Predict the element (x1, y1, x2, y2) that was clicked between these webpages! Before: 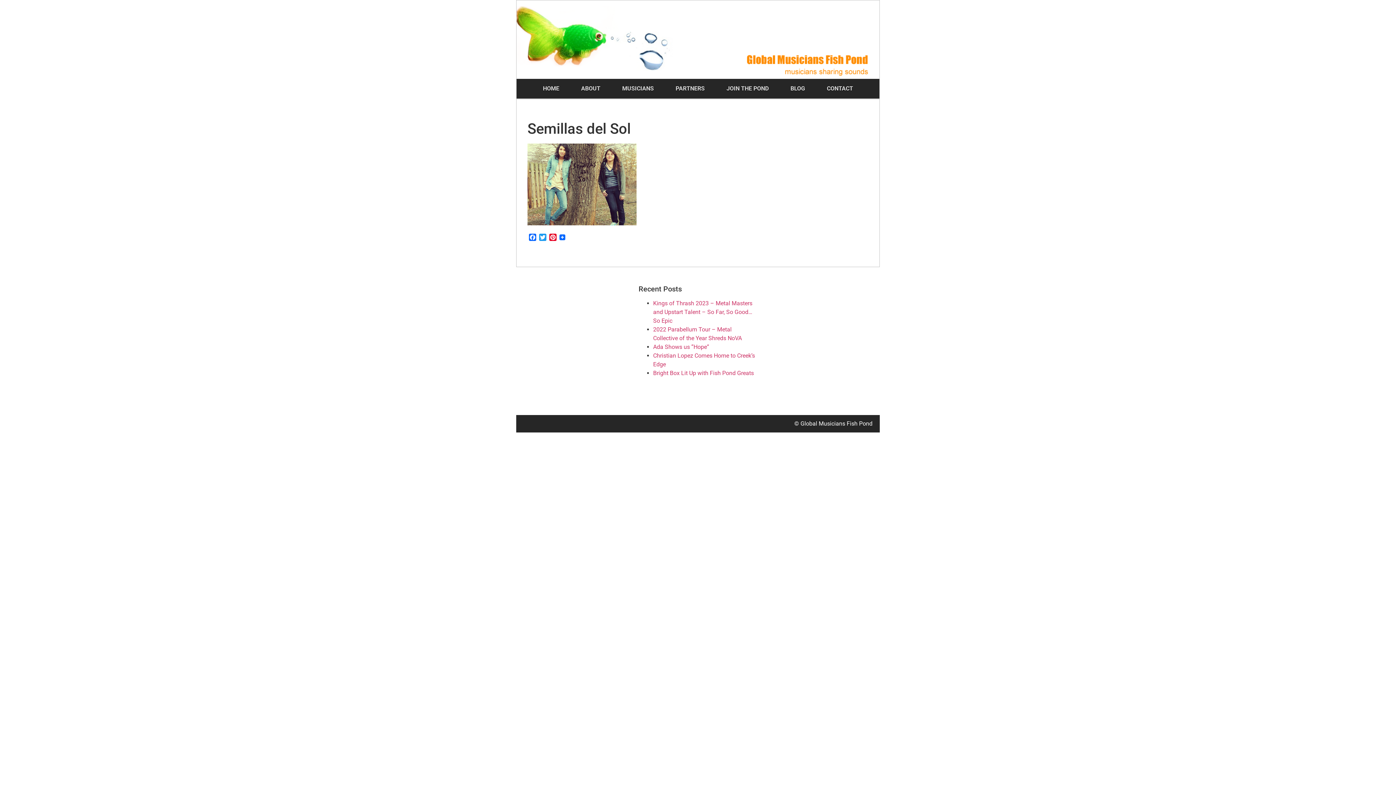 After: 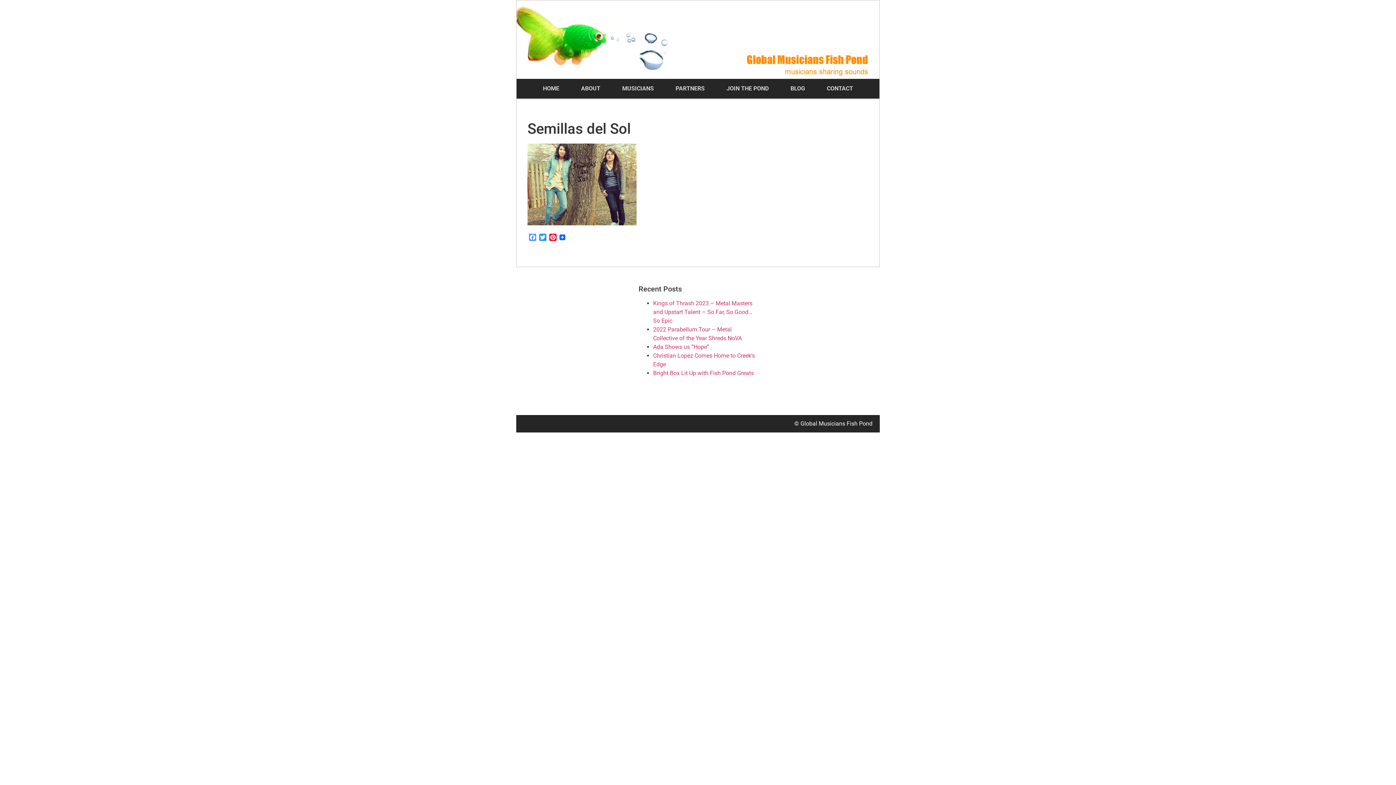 Action: label: Facebook bbox: (527, 233, 537, 243)